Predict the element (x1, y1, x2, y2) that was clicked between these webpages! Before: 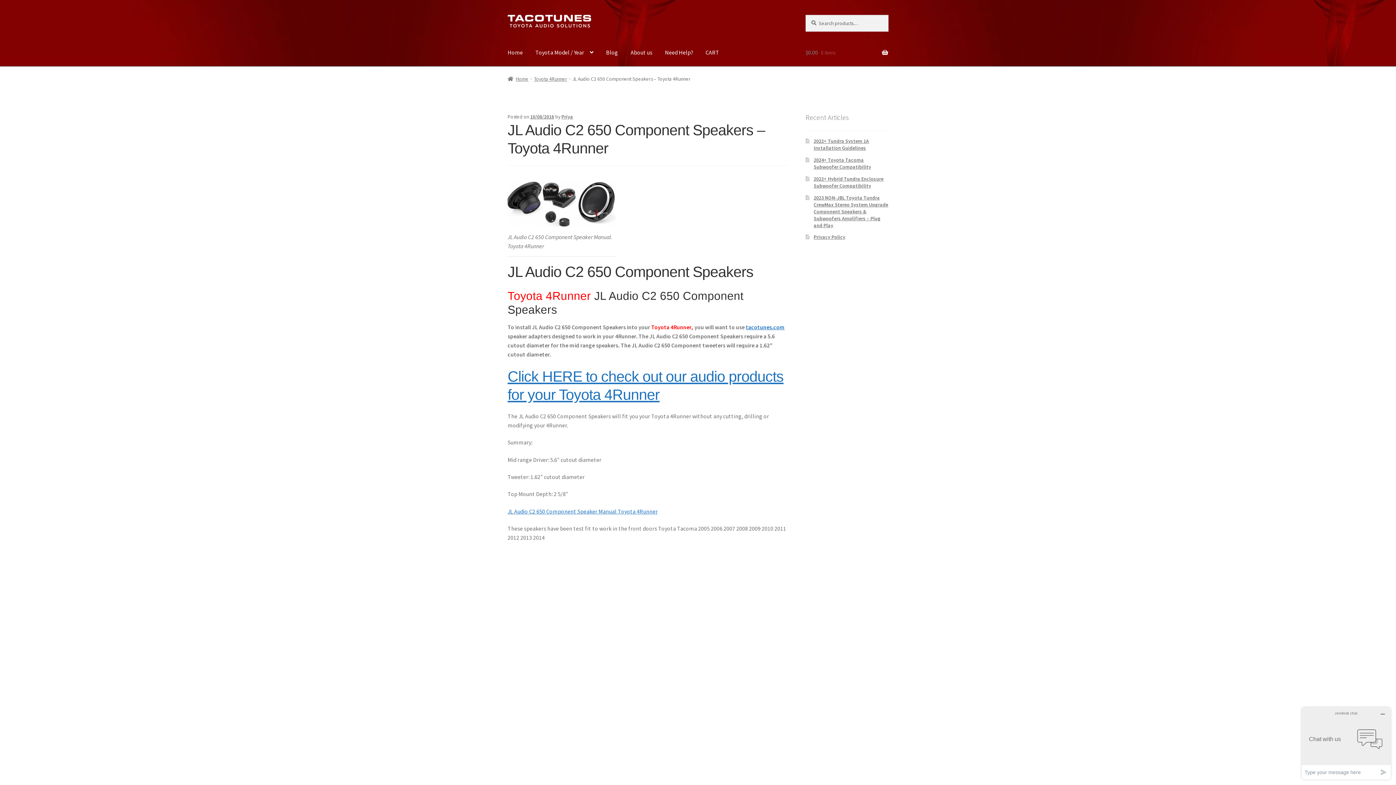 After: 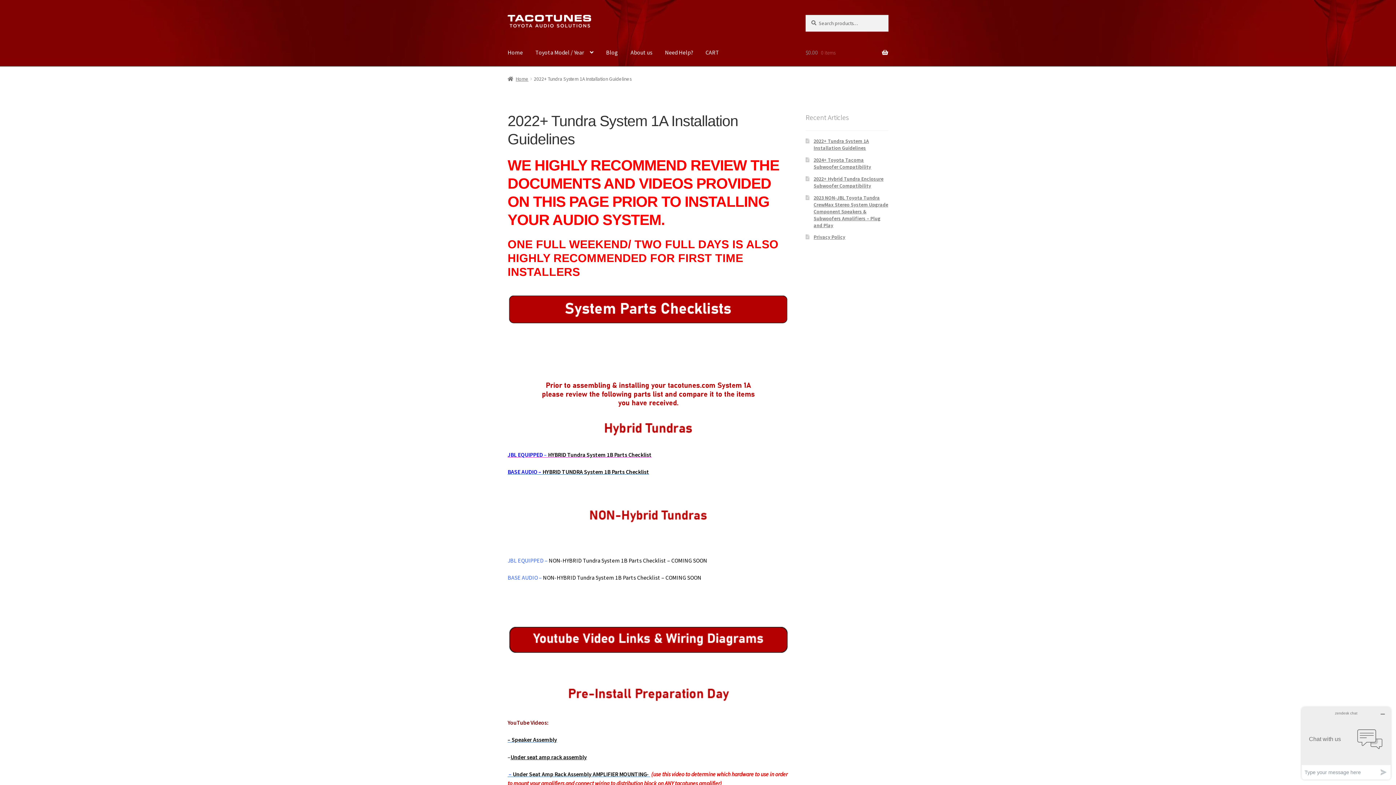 Action: label: 2022+ Tundra System 1A Installation Guidelines bbox: (813, 137, 869, 151)